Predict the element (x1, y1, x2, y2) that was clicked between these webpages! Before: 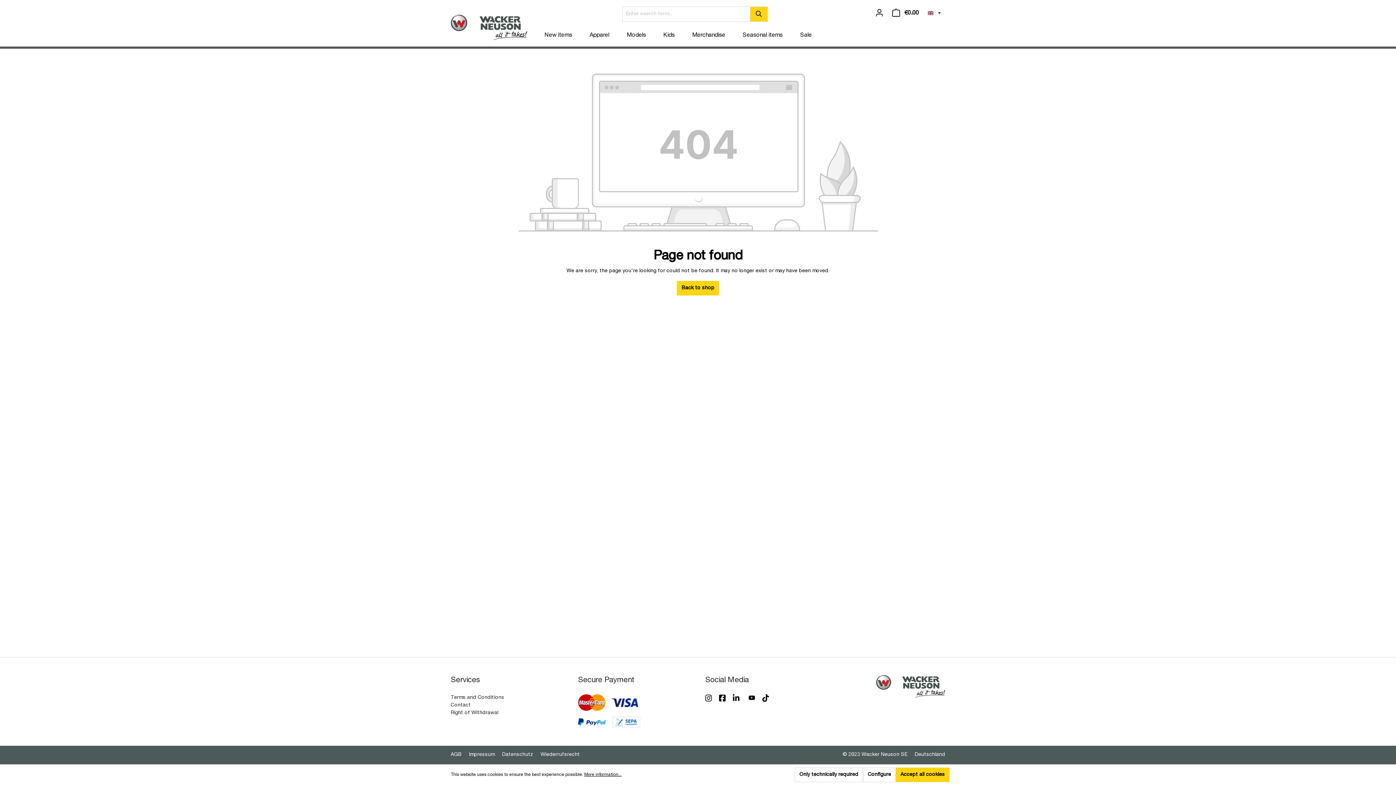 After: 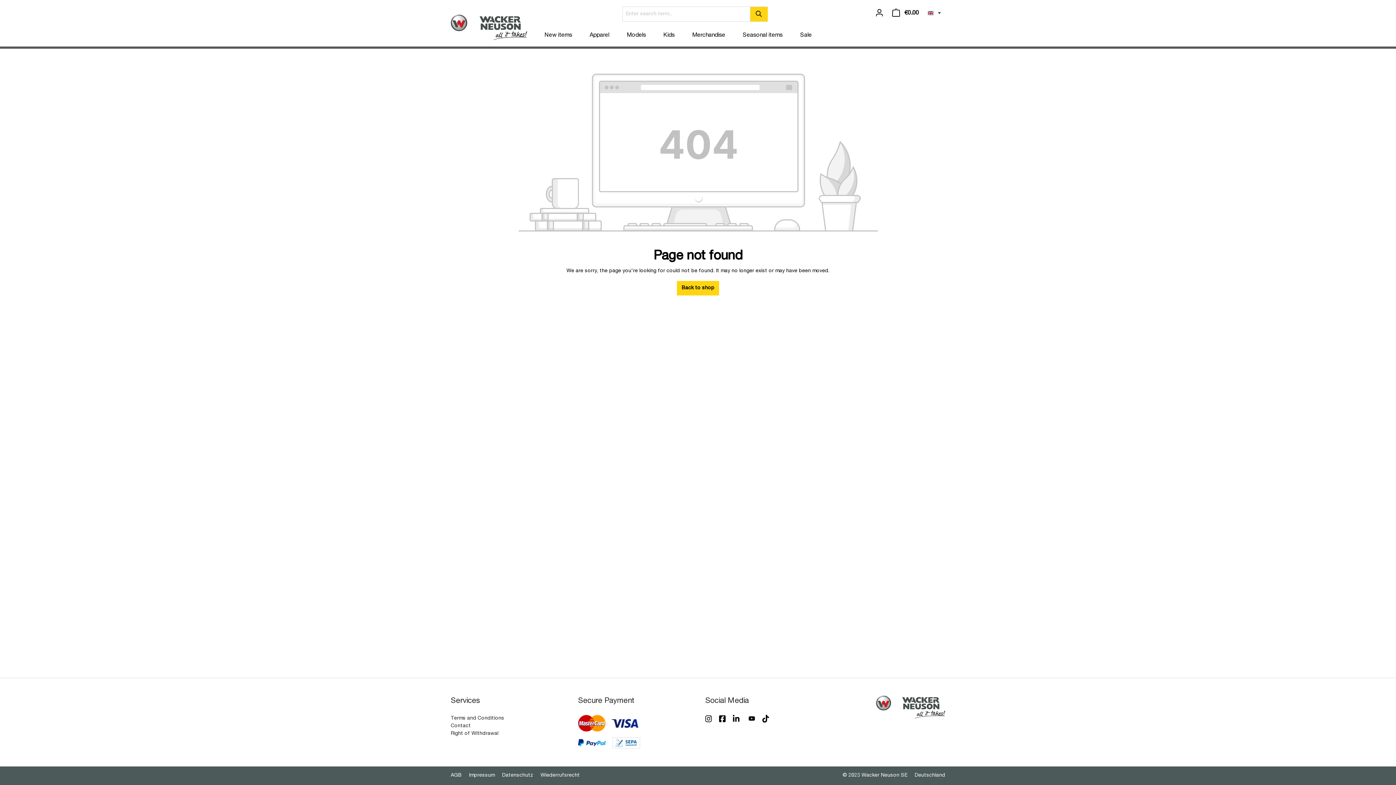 Action: label: Accept all cookies bbox: (896, 768, 949, 782)